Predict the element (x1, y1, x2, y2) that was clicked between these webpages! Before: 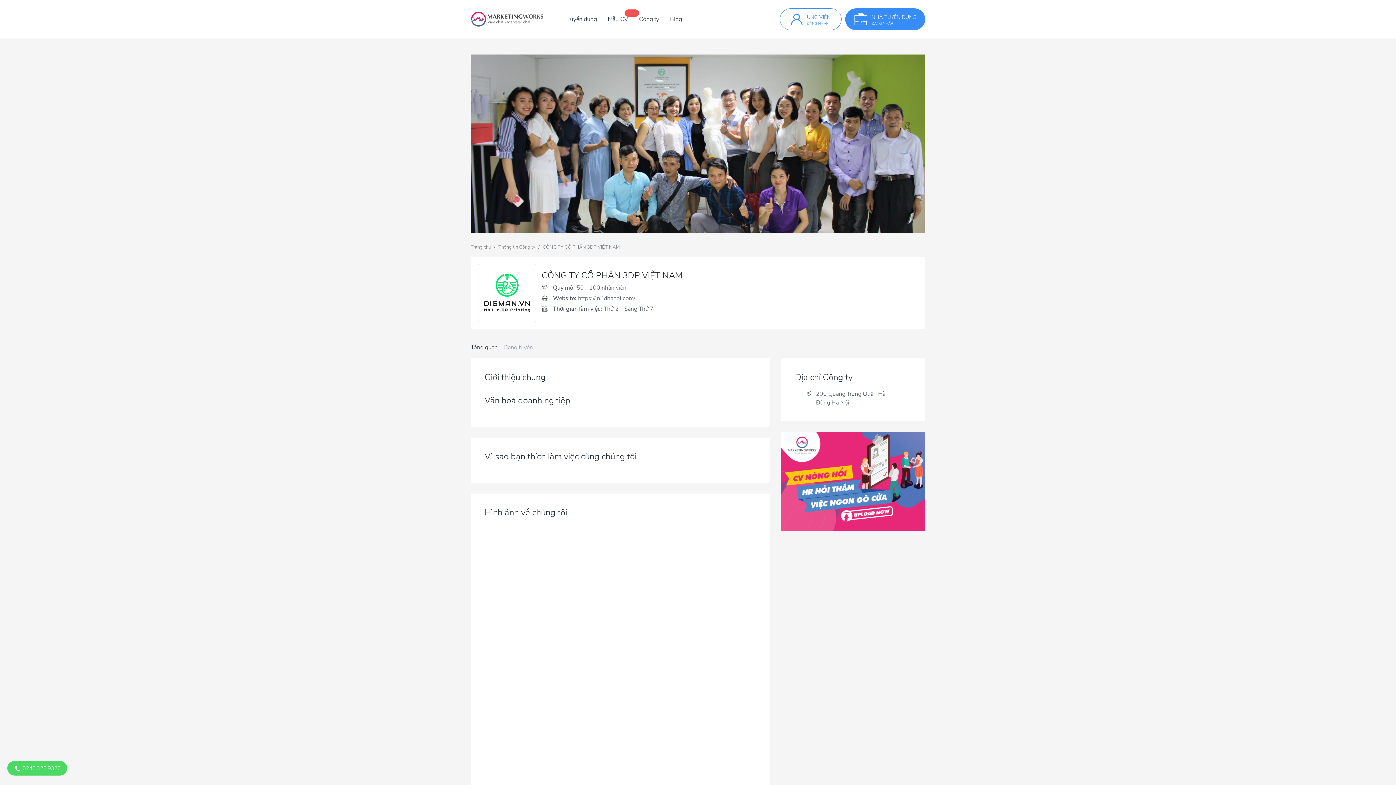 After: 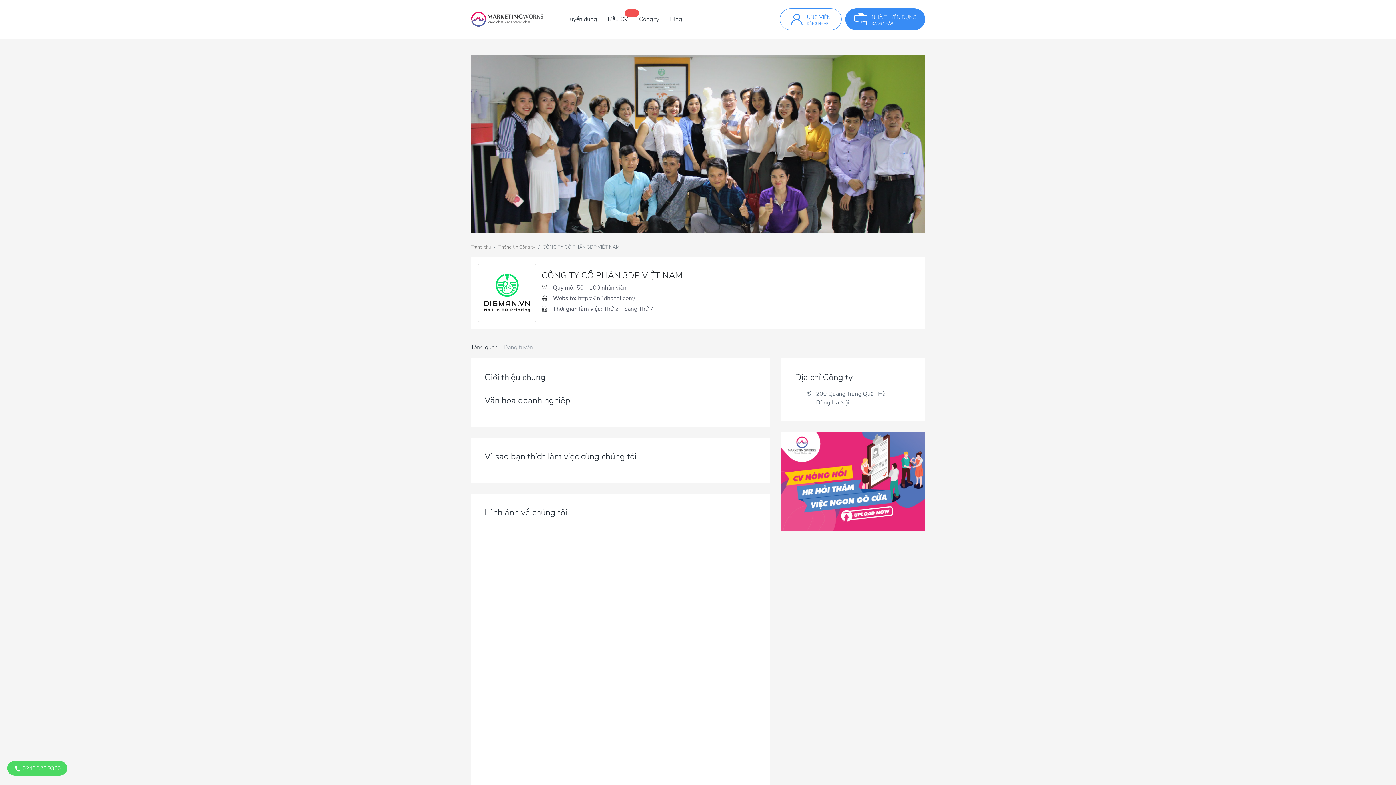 Action: bbox: (470, 340, 503, 354) label: Tổng quan